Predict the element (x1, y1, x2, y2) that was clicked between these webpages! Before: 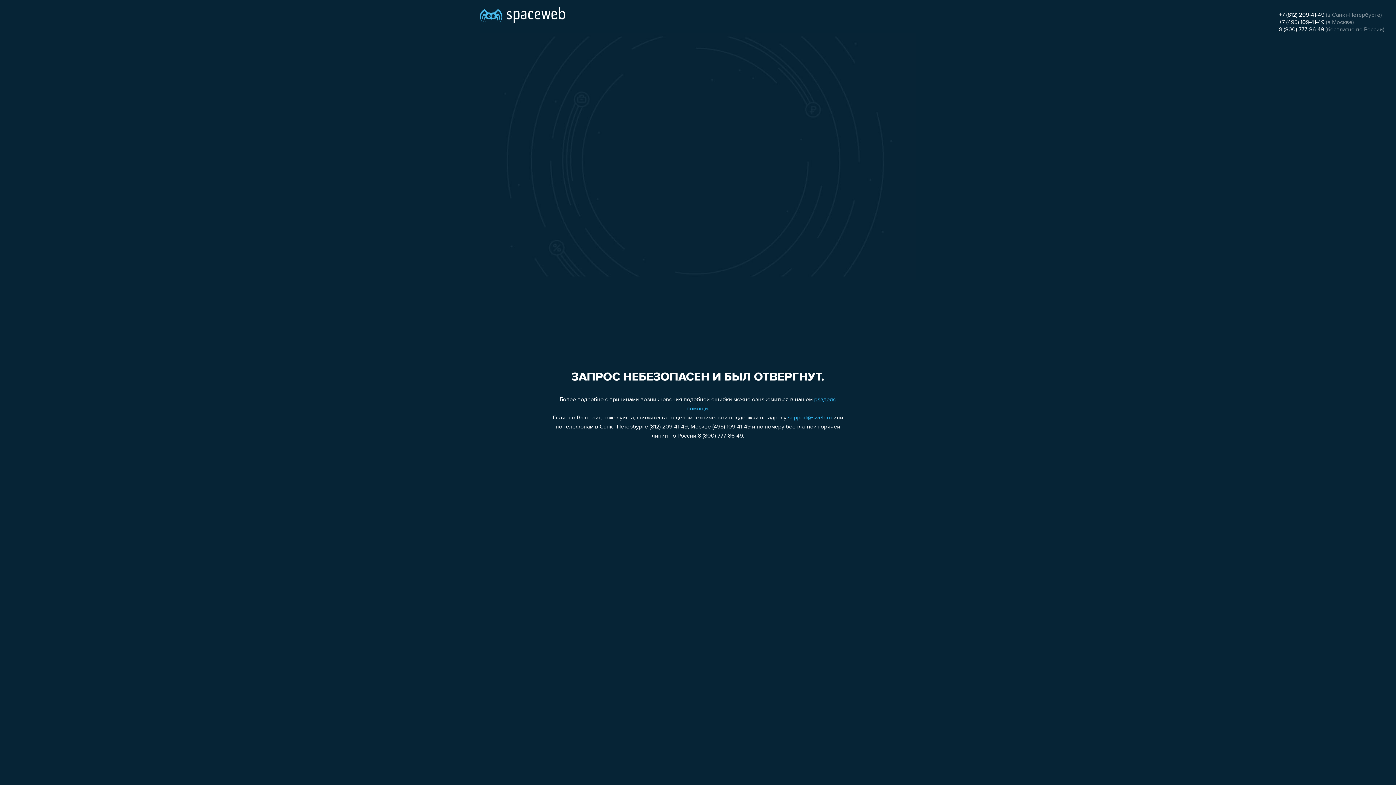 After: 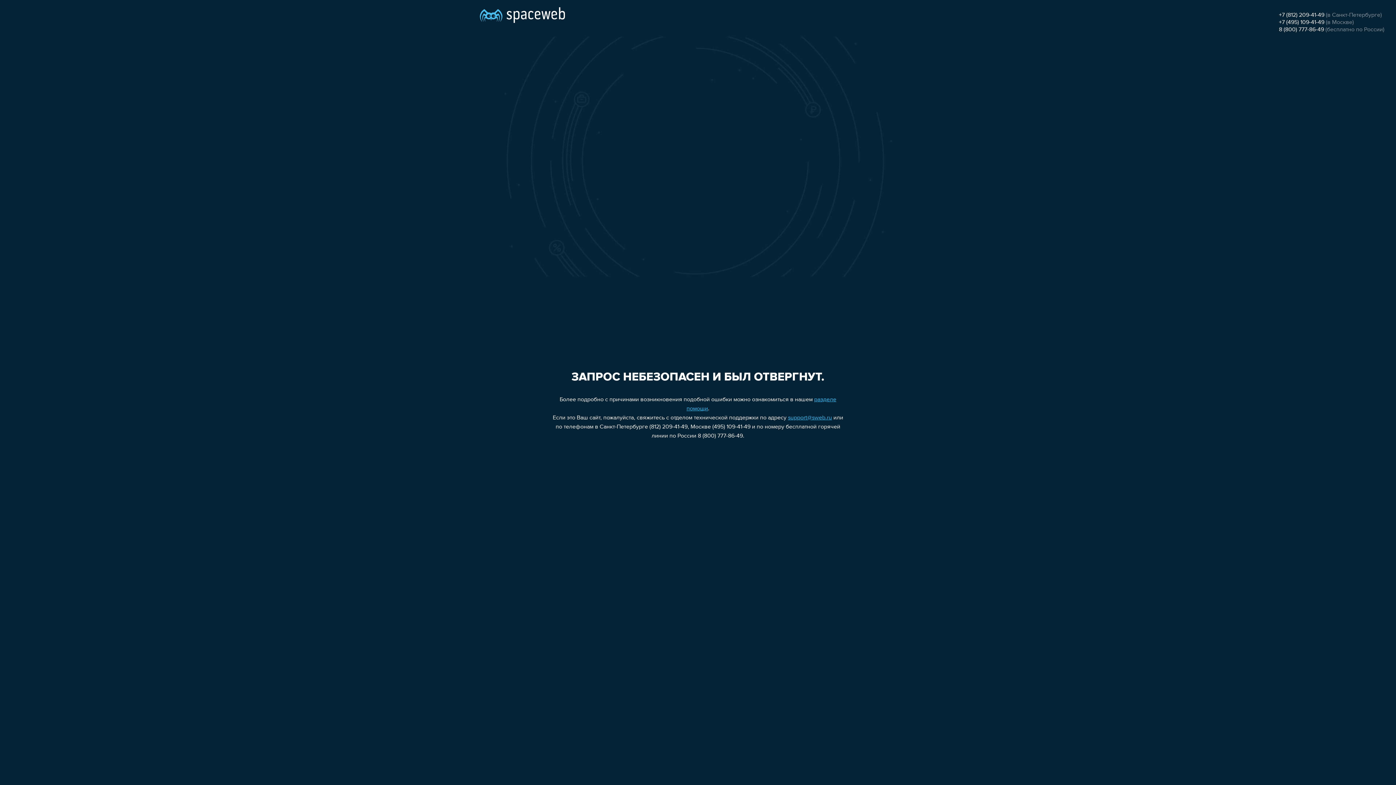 Action: label: +7 (495) 109-41-49 bbox: (1279, 19, 1324, 25)